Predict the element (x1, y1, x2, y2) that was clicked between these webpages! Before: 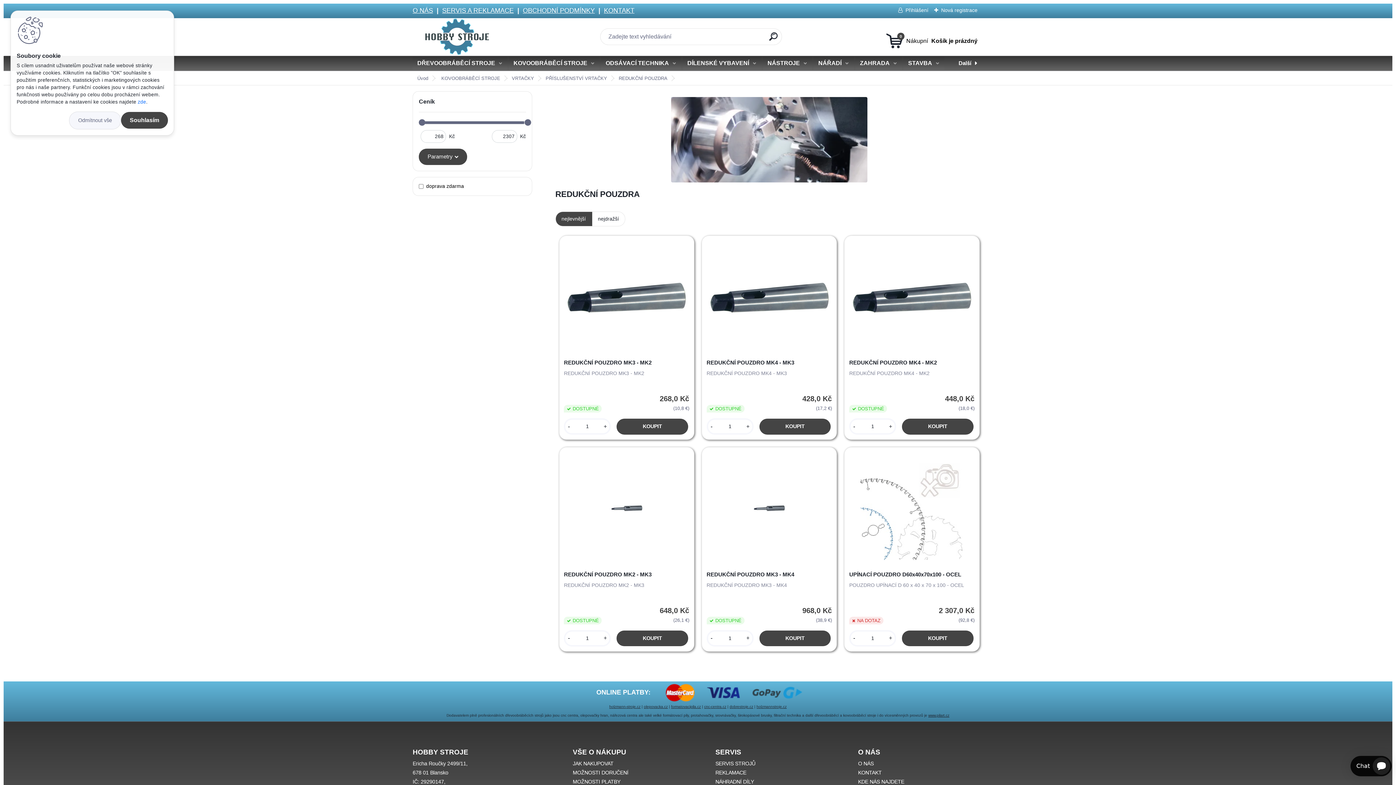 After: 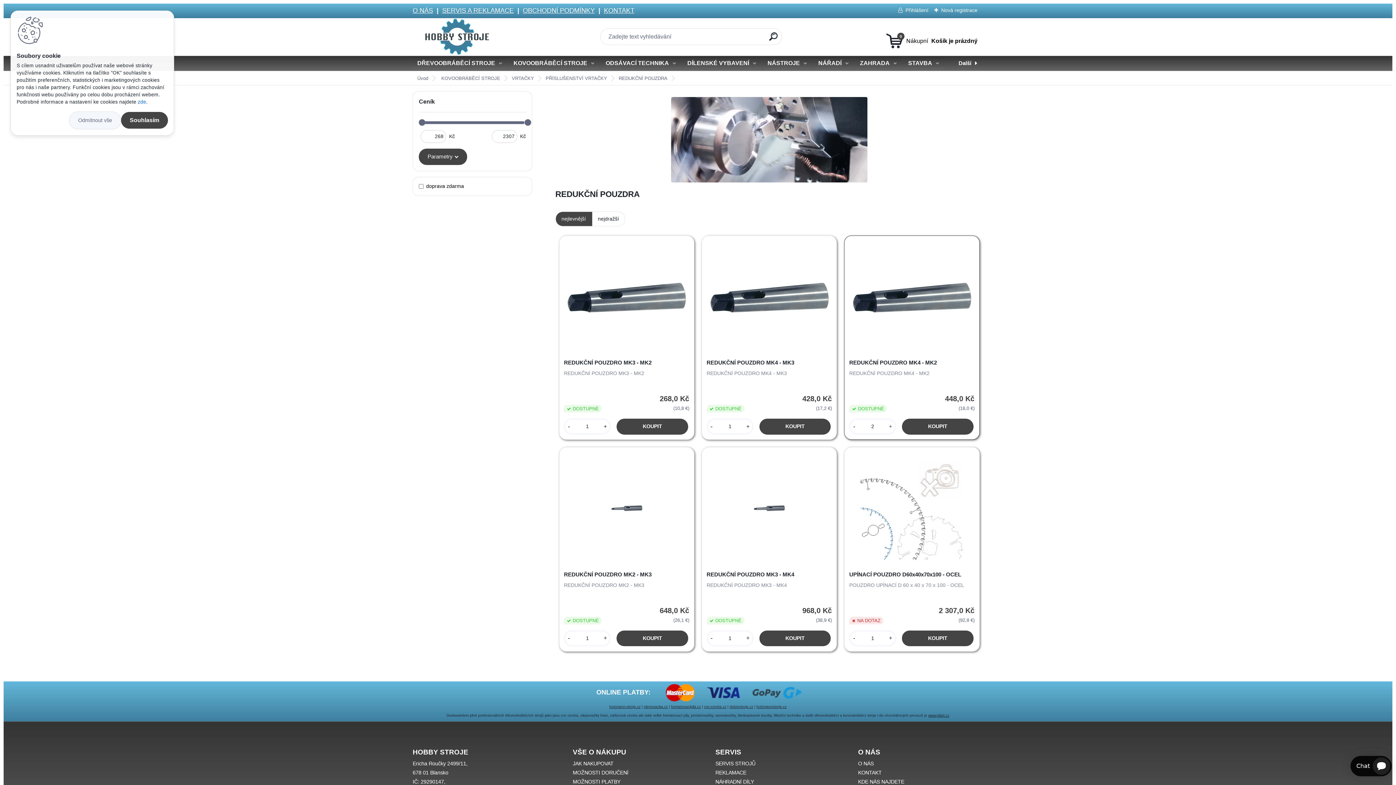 Action: label: + bbox: (886, 422, 895, 431)